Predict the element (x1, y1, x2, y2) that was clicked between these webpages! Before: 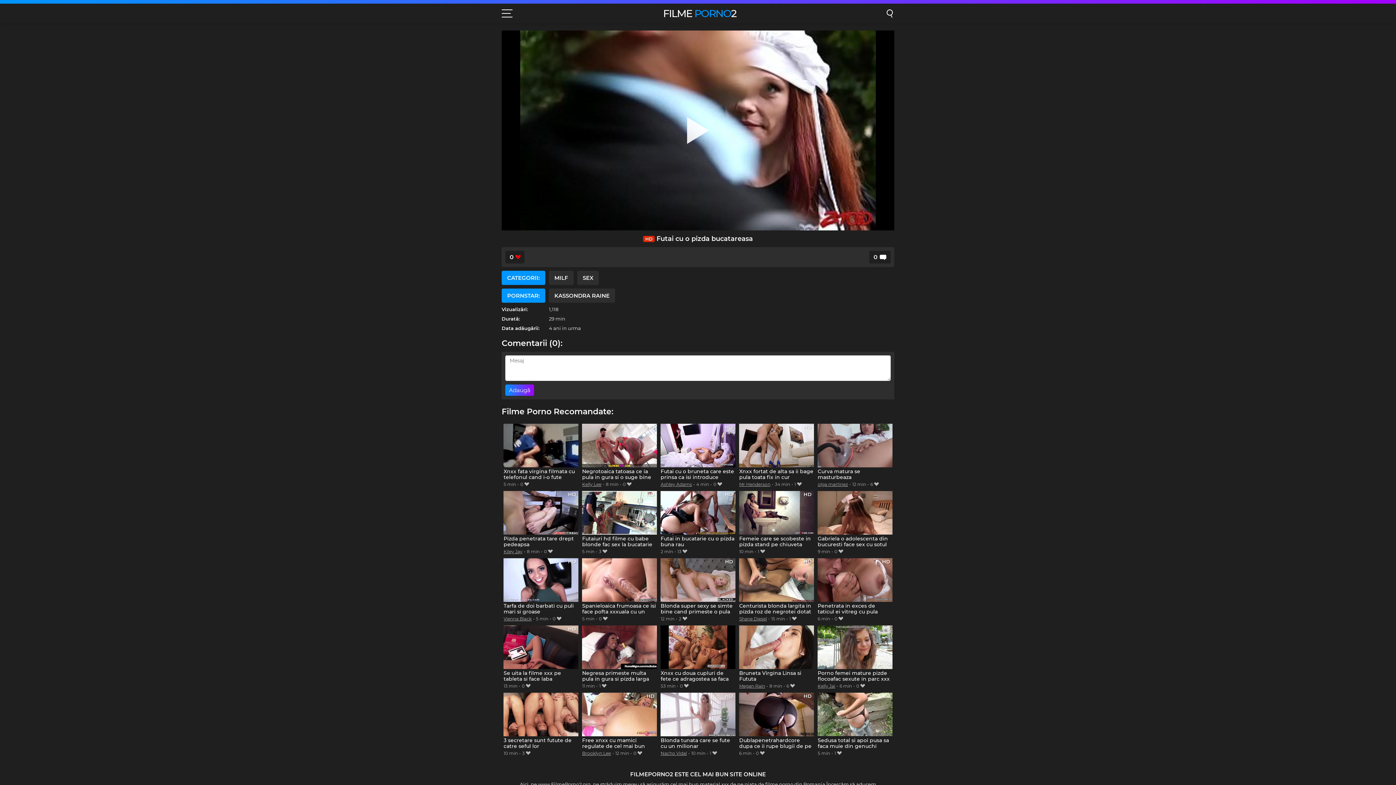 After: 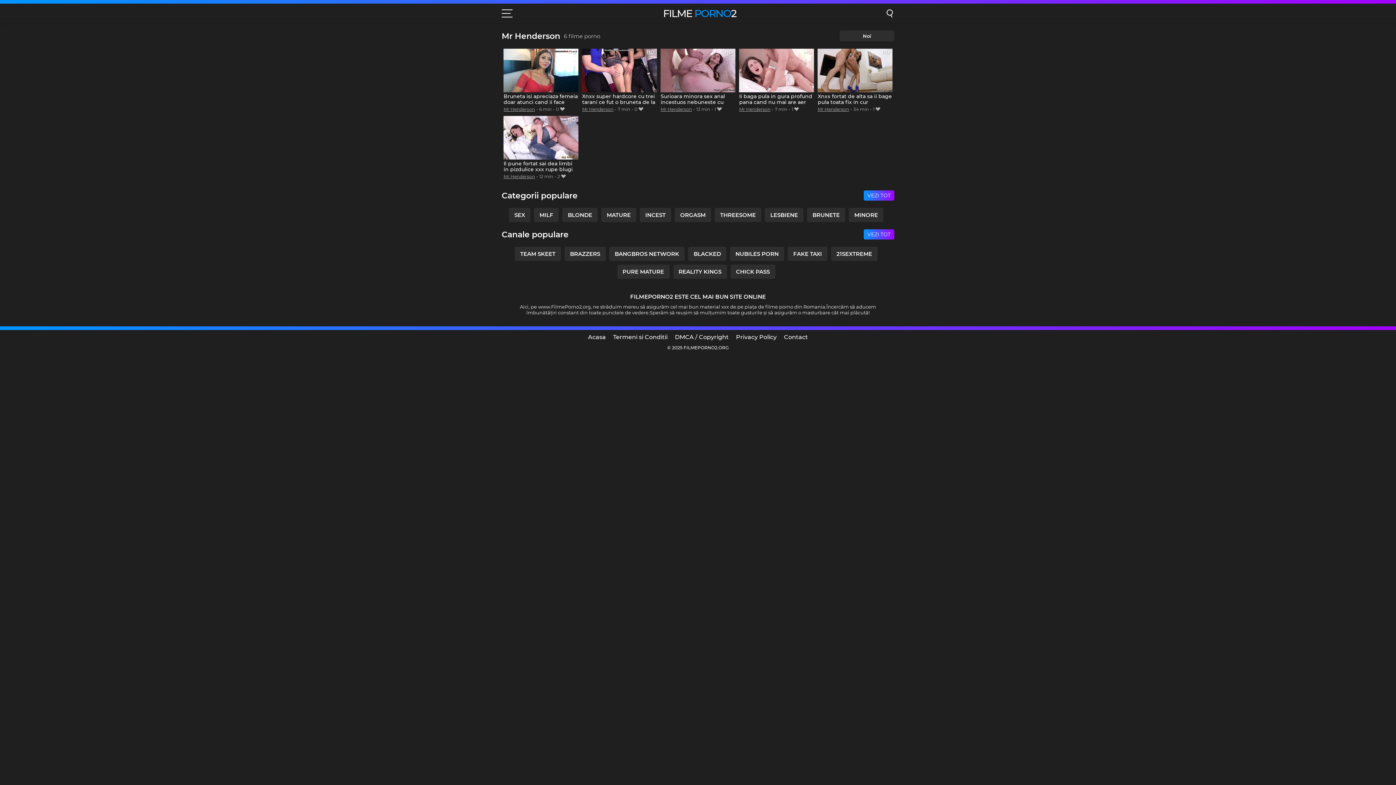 Action: label: Mr Henderson bbox: (739, 481, 770, 487)